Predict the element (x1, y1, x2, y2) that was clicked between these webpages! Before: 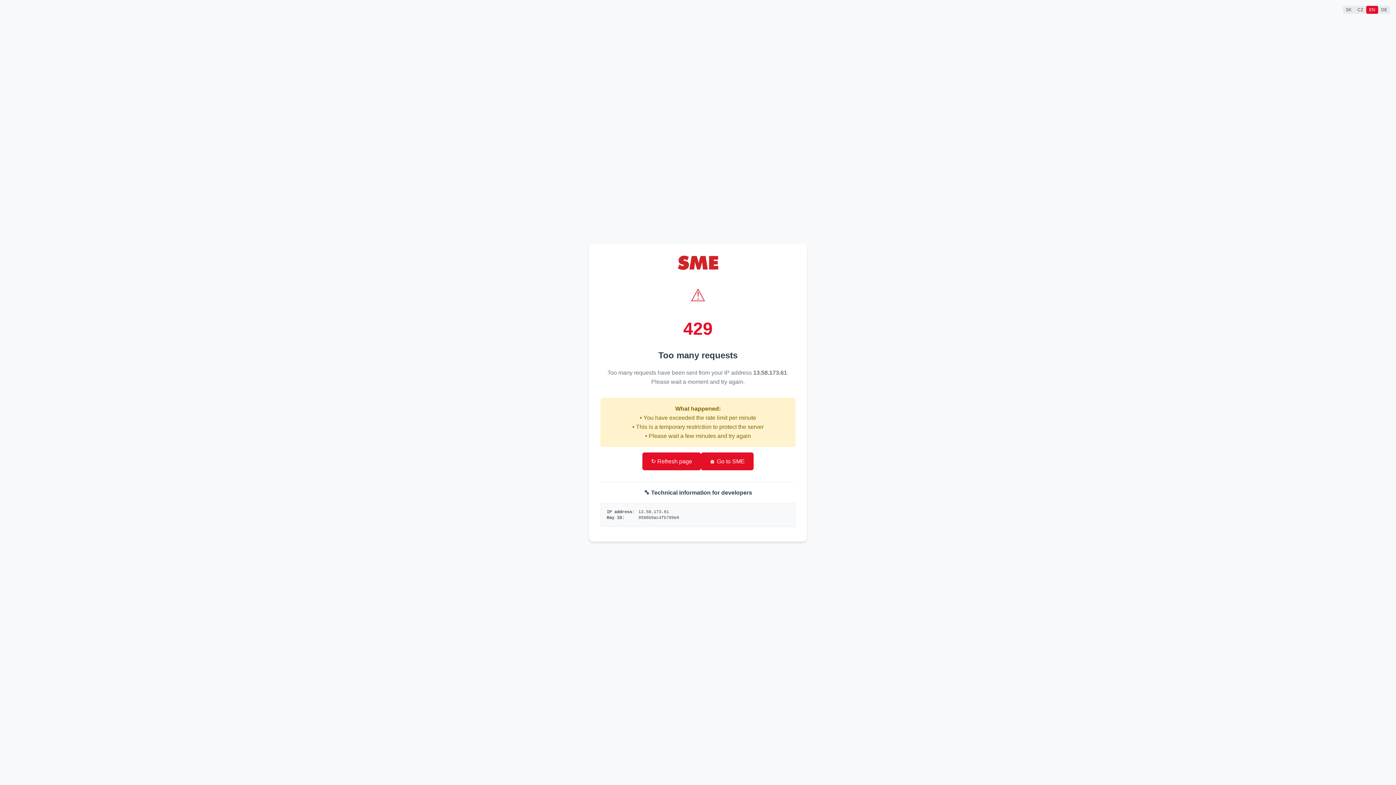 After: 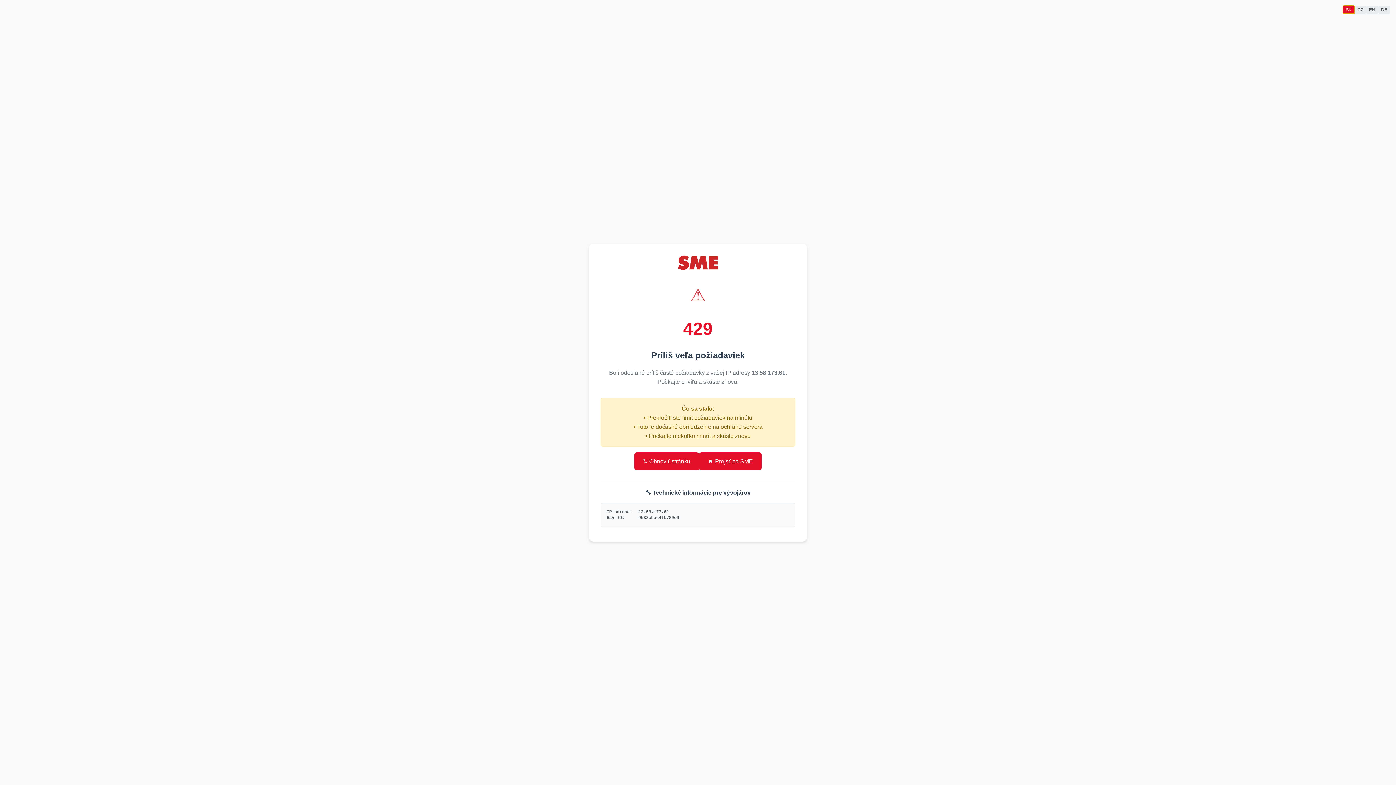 Action: label: SK bbox: (1343, 5, 1354, 13)